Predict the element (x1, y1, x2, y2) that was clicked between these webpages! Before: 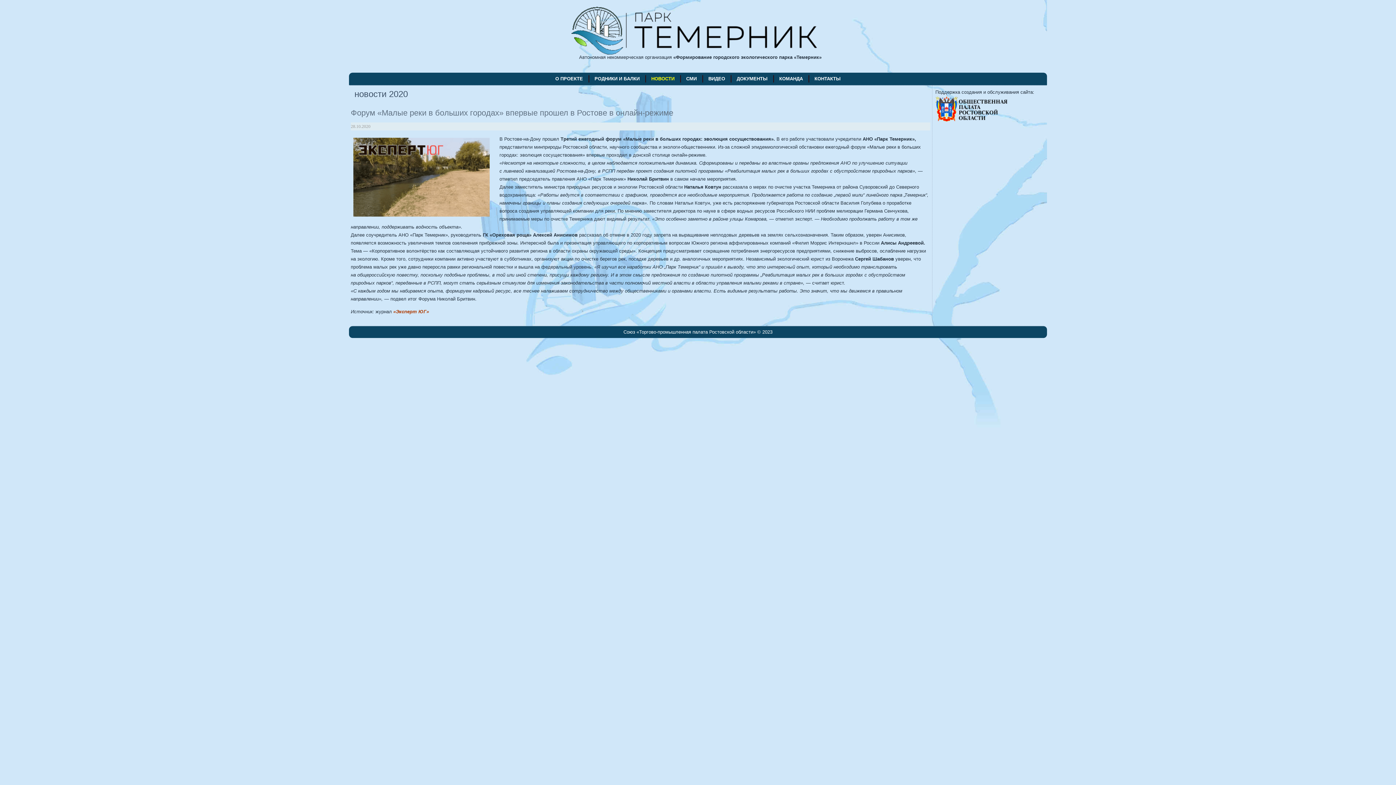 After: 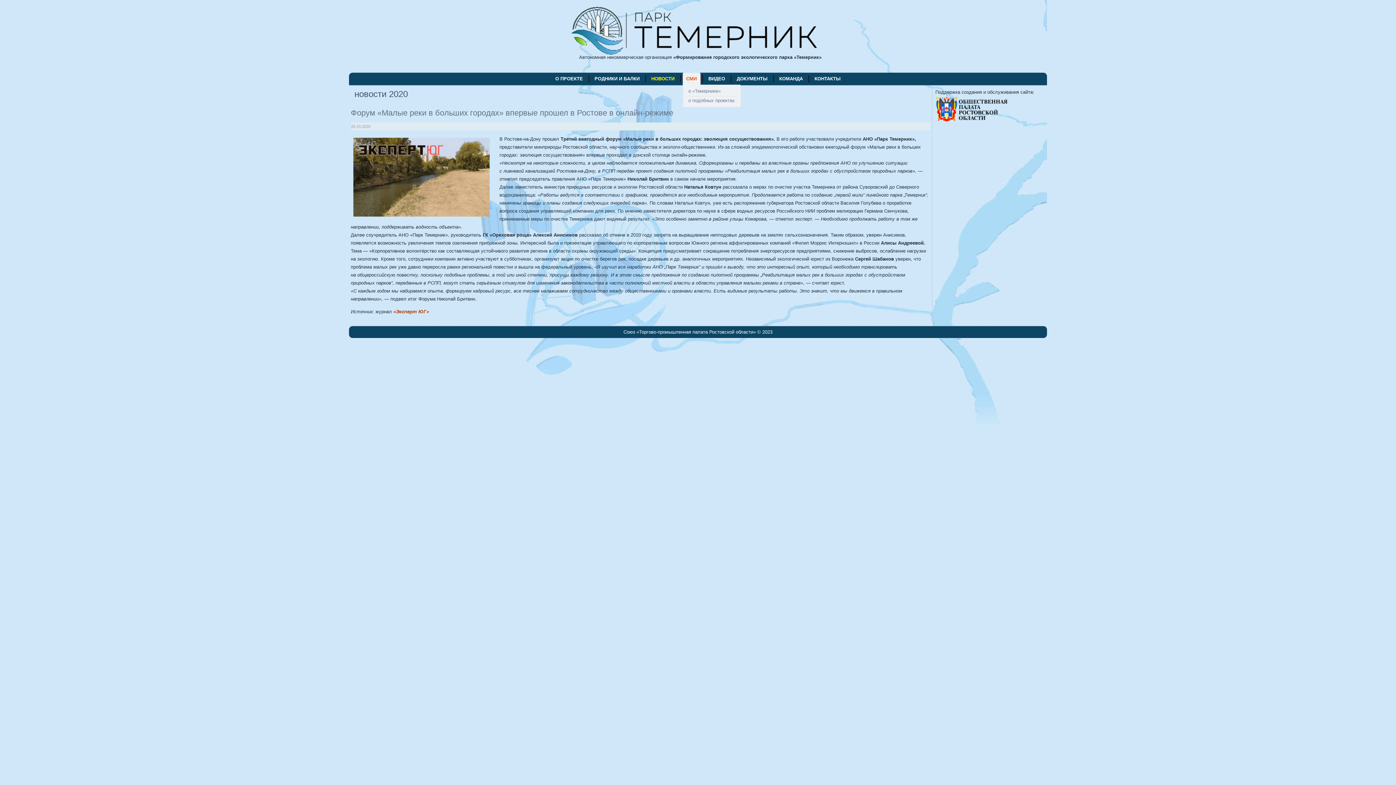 Action: label: СМИ bbox: (682, 72, 700, 85)